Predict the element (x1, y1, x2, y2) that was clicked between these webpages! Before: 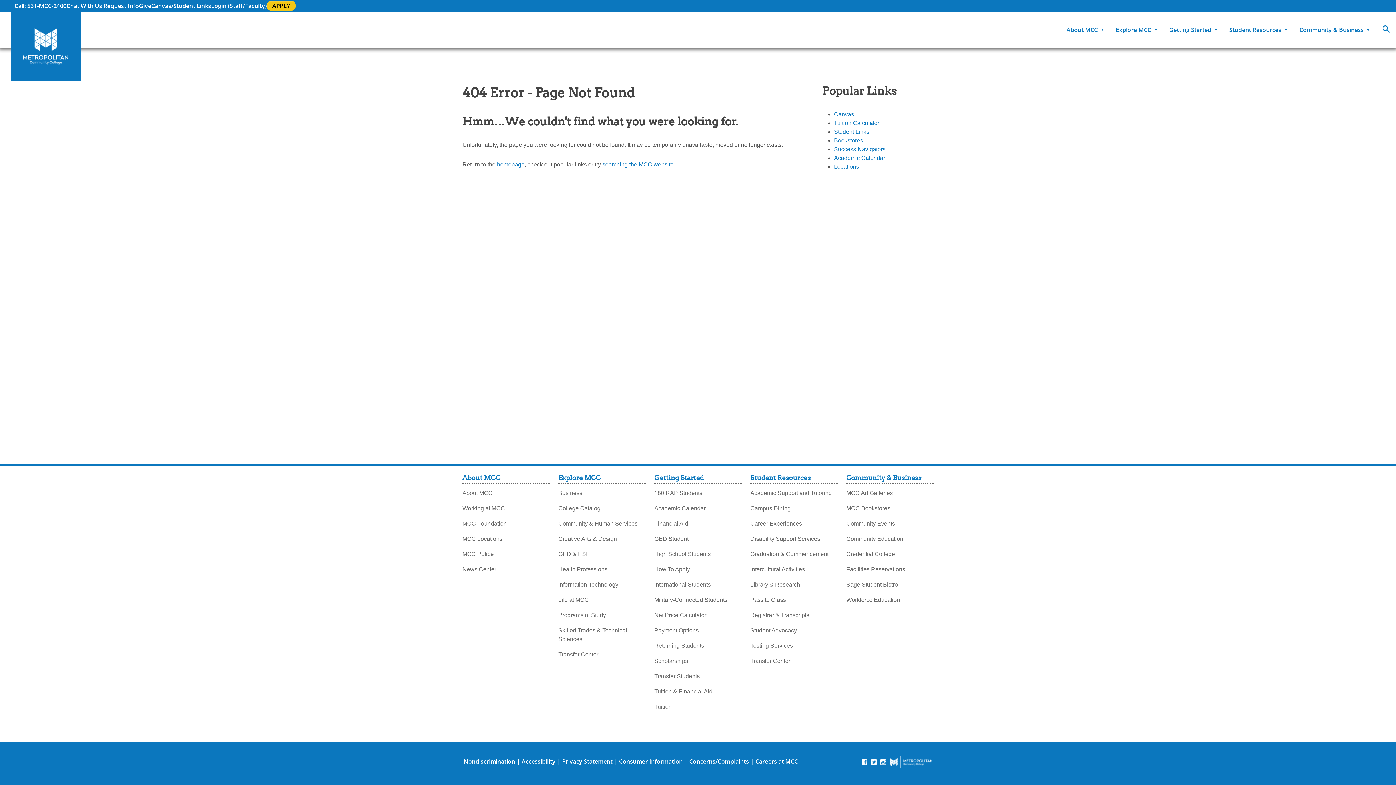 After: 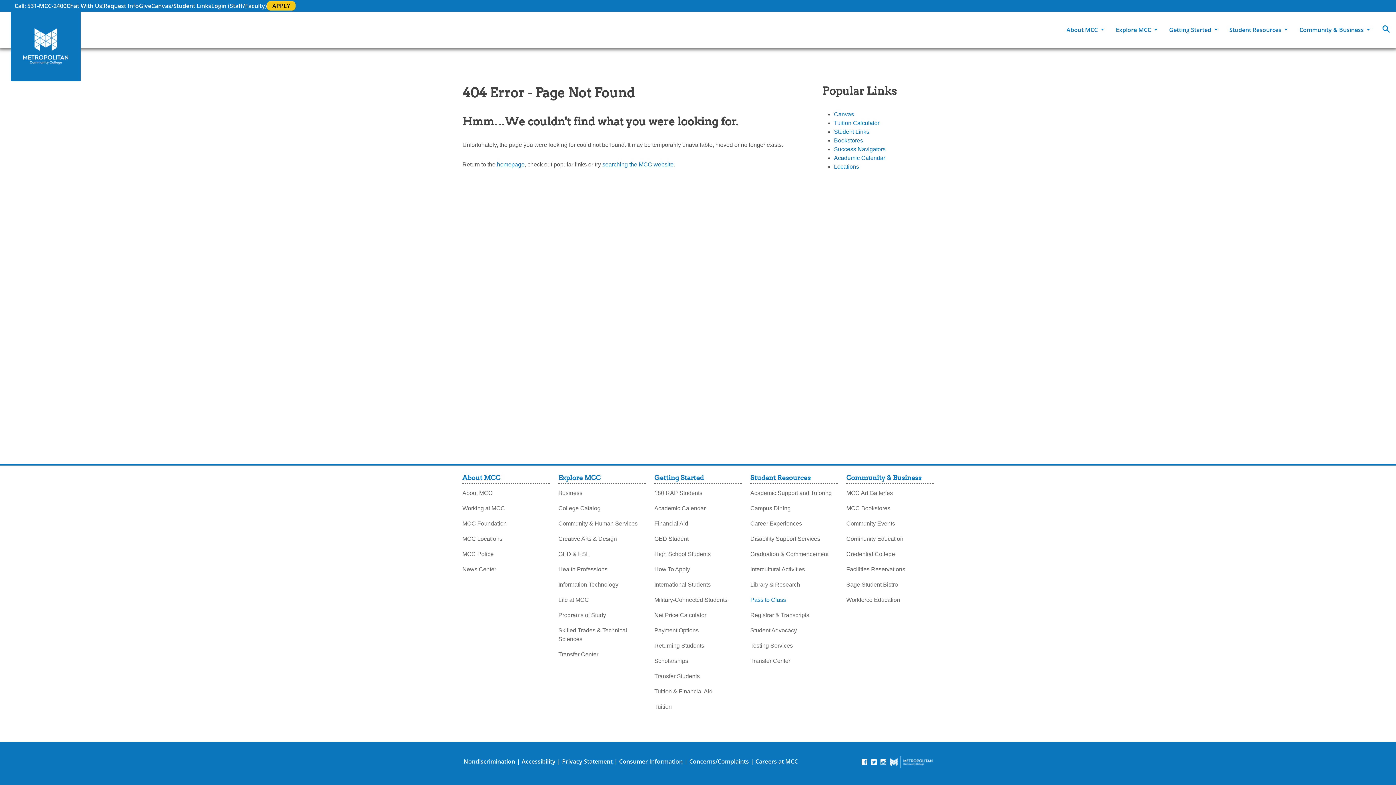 Action: bbox: (750, 592, 786, 604) label: Pass to Class